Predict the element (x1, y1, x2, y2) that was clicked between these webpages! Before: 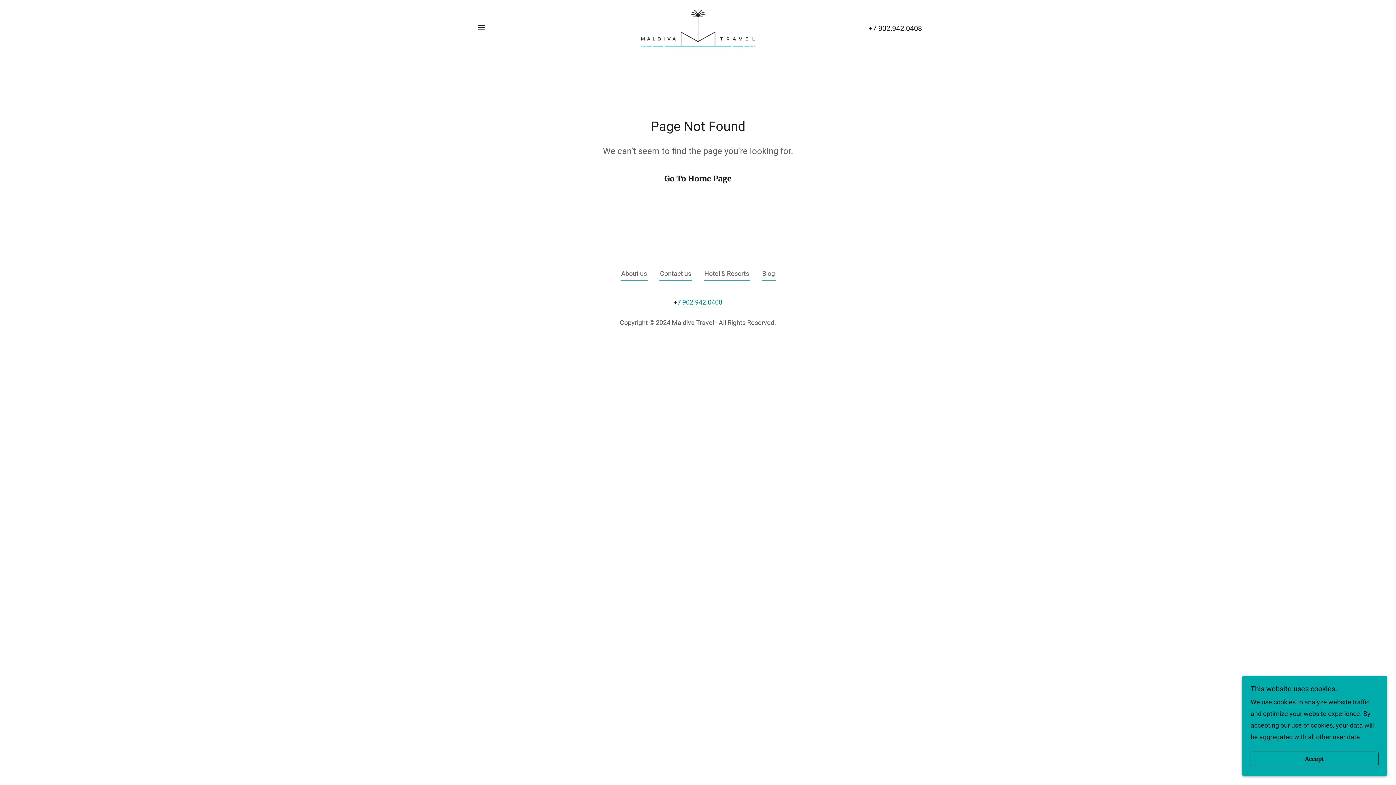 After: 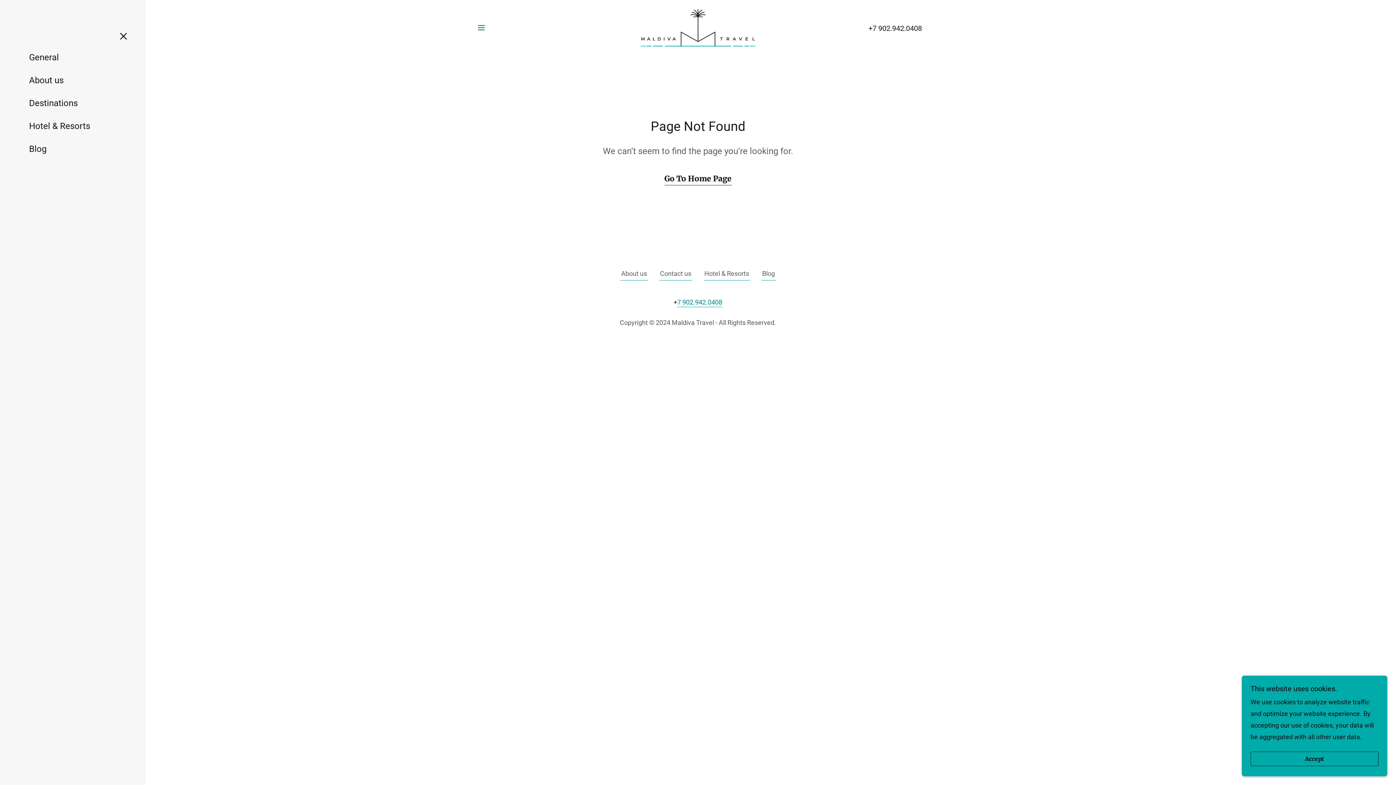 Action: bbox: (474, 20, 488, 34) label: Hamburger Site Navigation Icon